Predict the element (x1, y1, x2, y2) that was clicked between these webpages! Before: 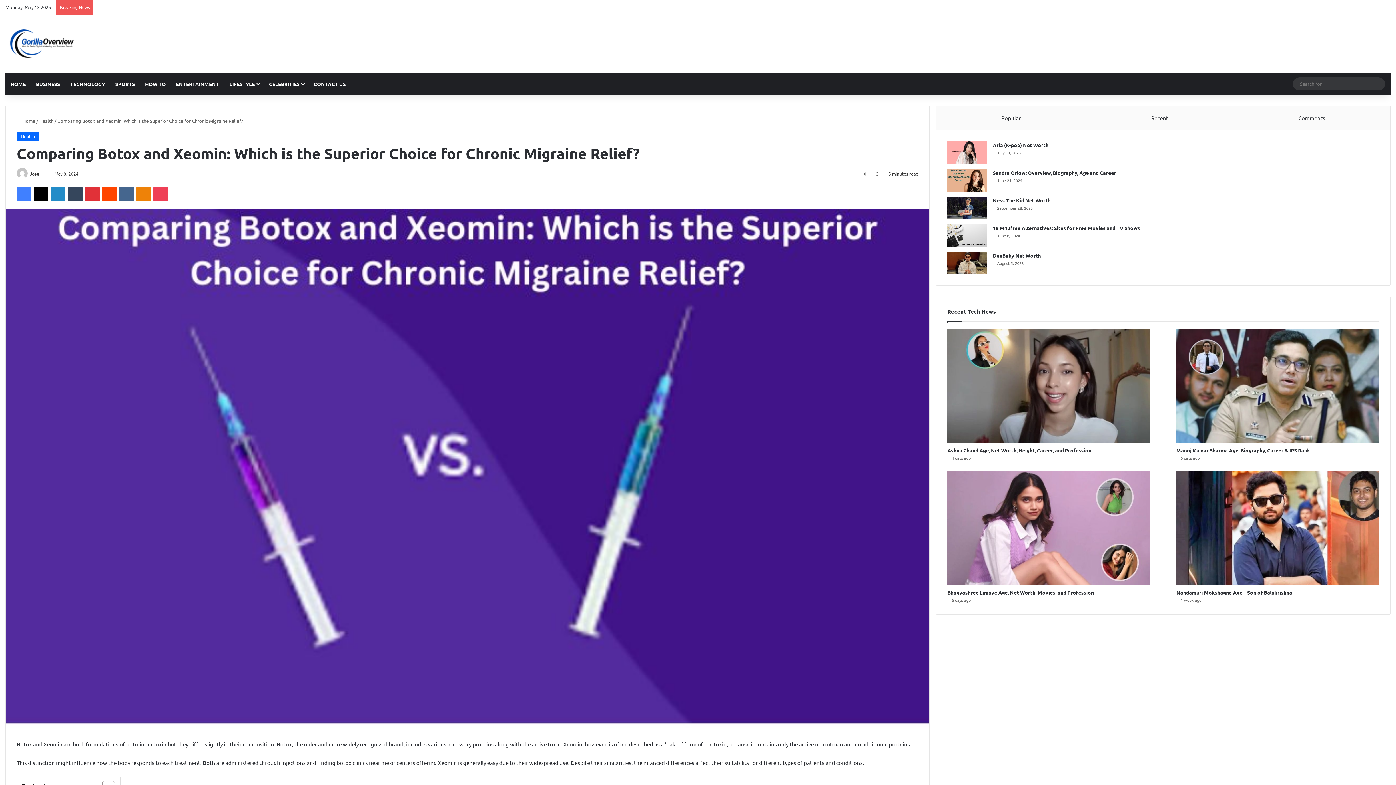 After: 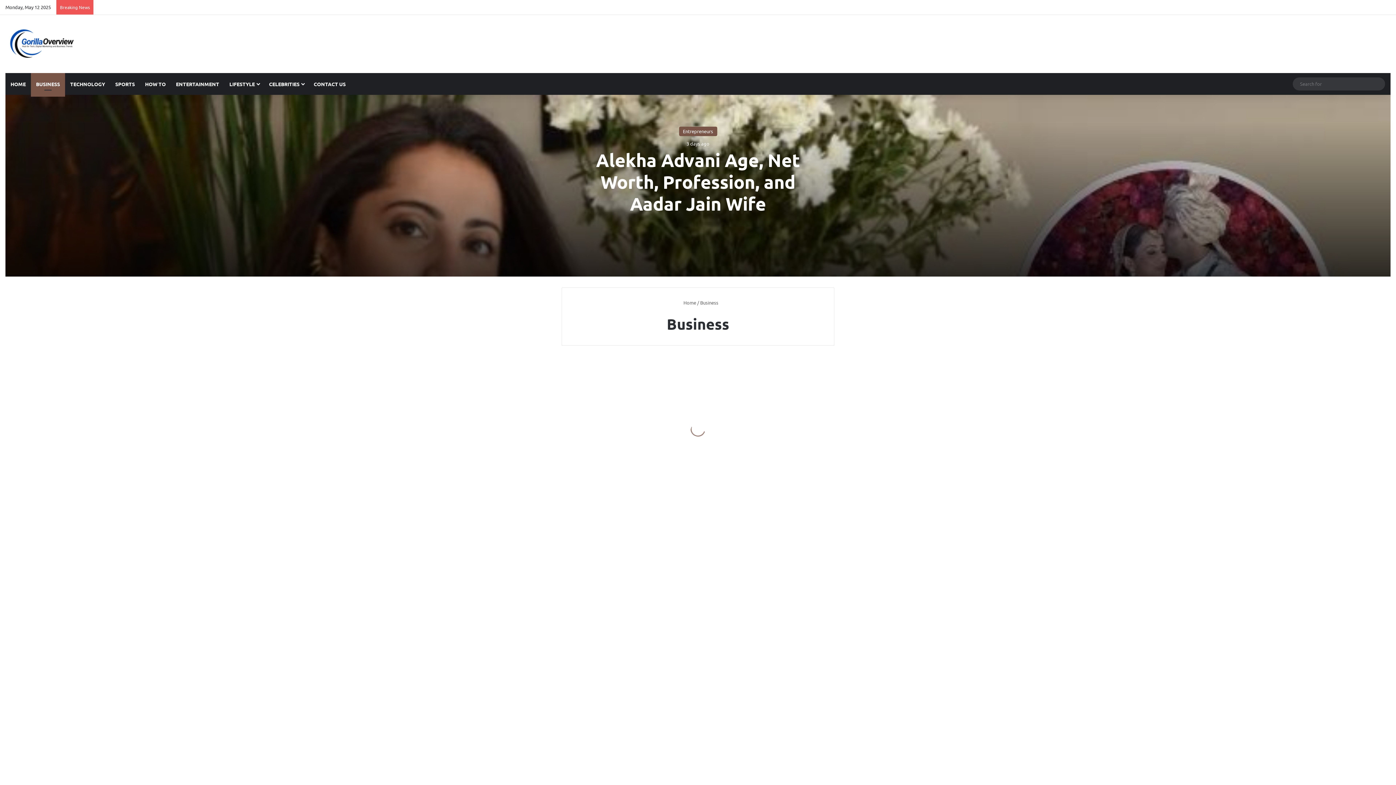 Action: bbox: (30, 73, 65, 94) label: BUSINESS